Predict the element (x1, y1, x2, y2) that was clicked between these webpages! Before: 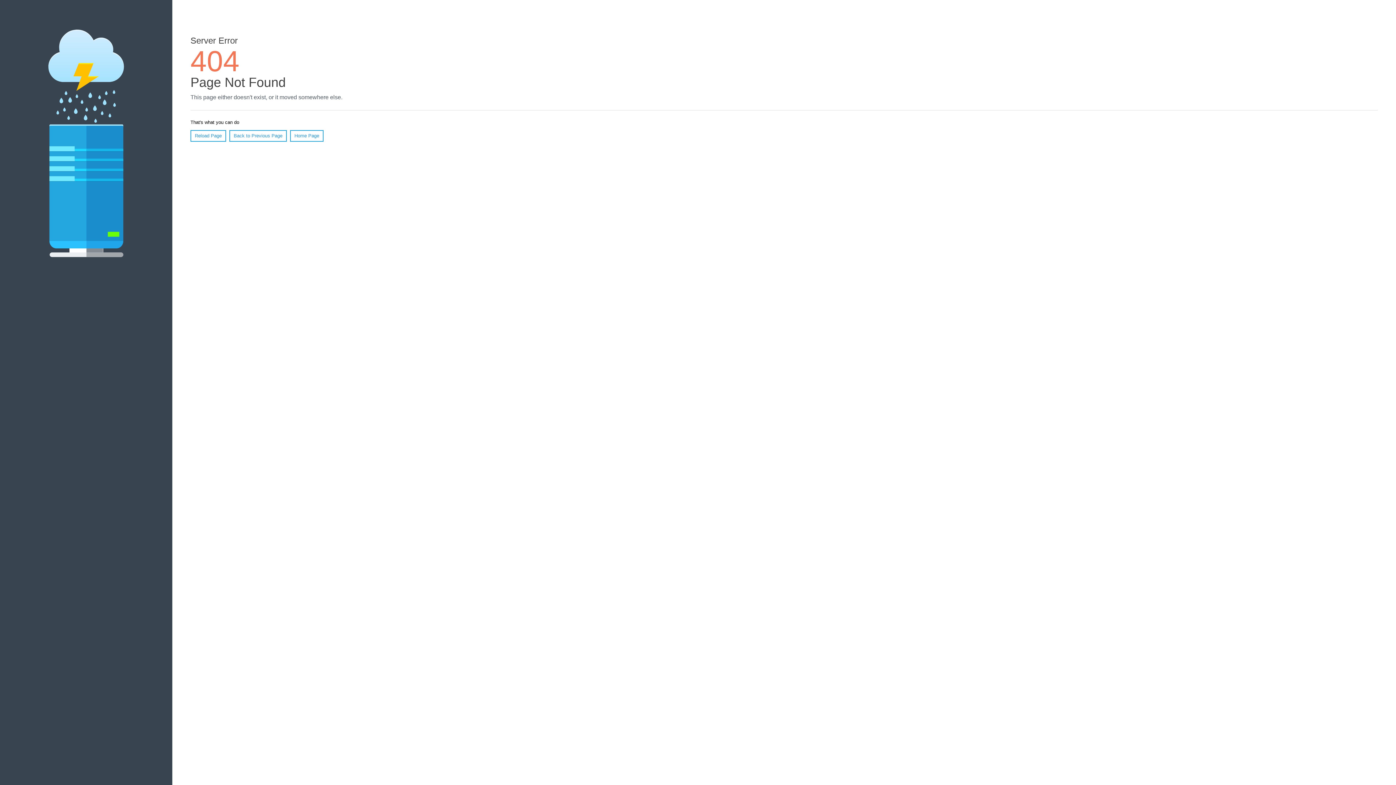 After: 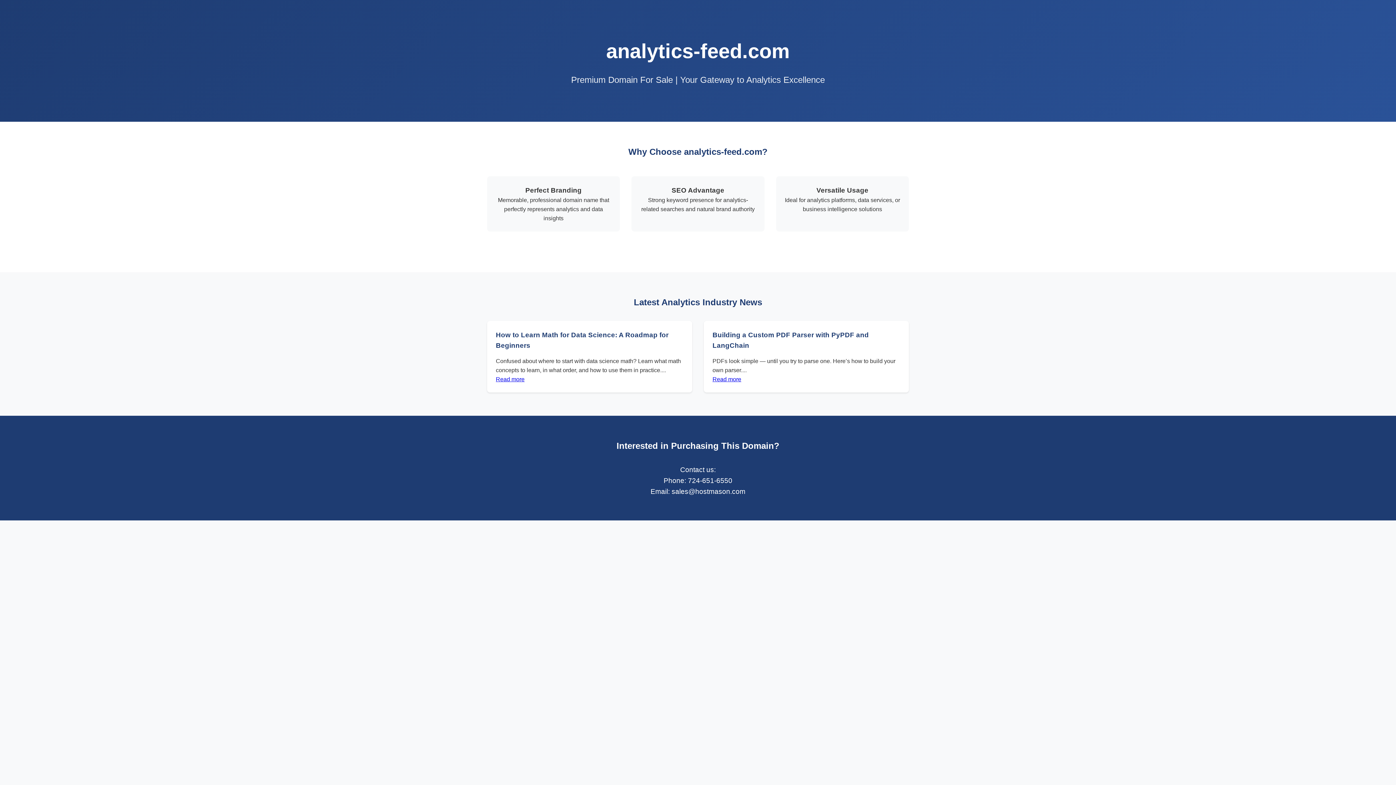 Action: bbox: (290, 130, 323, 141) label: Home Page